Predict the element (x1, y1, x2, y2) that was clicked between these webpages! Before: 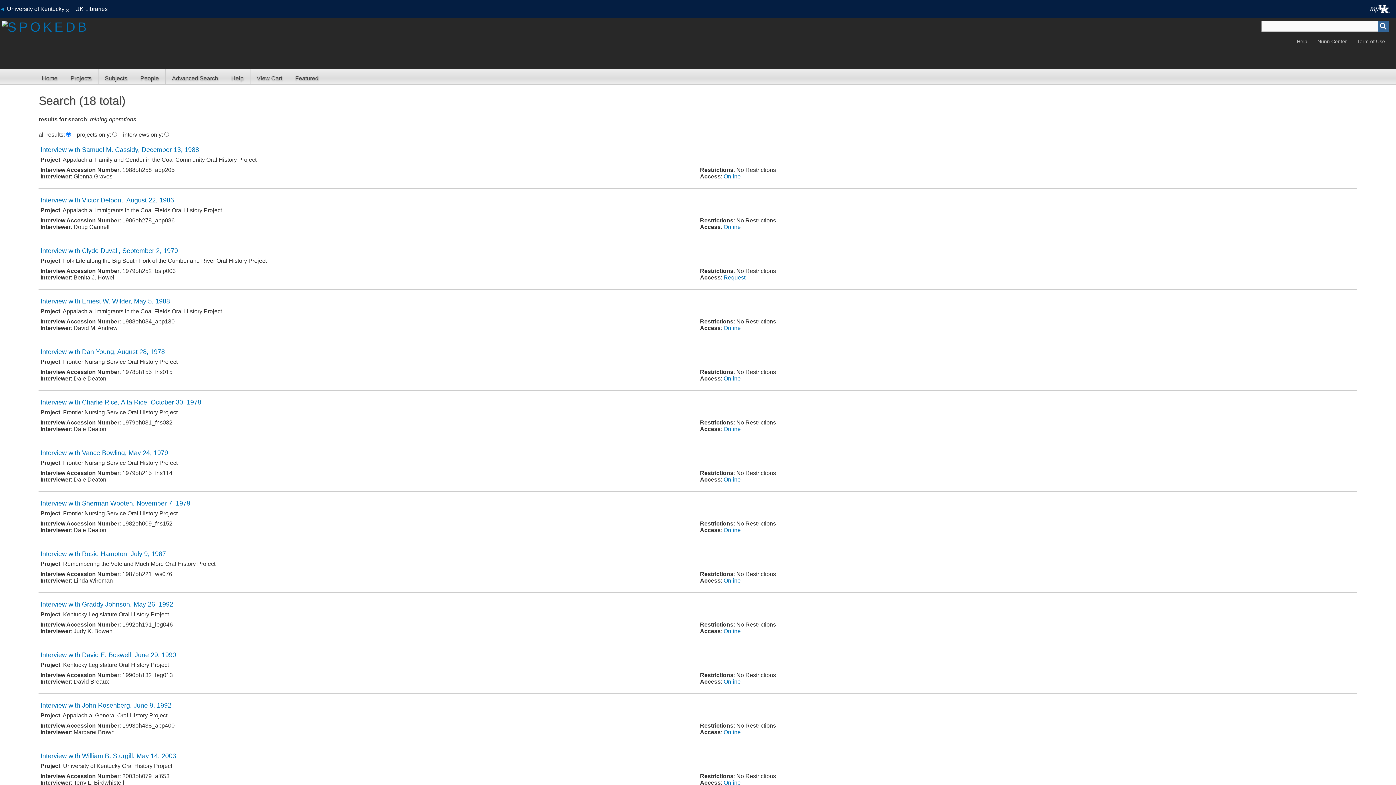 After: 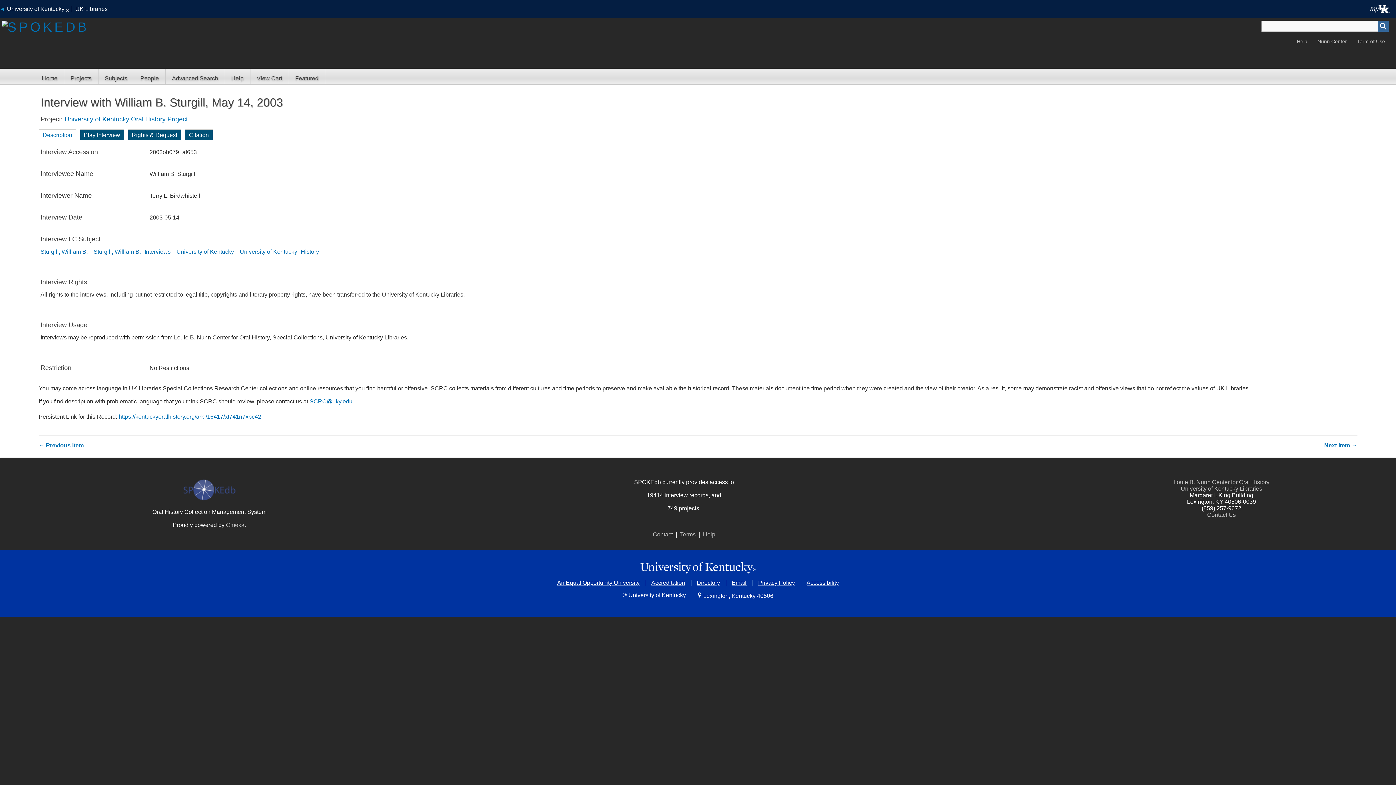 Action: label: Interview with William B. Sturgill, May 14, 2003 bbox: (40, 752, 176, 760)